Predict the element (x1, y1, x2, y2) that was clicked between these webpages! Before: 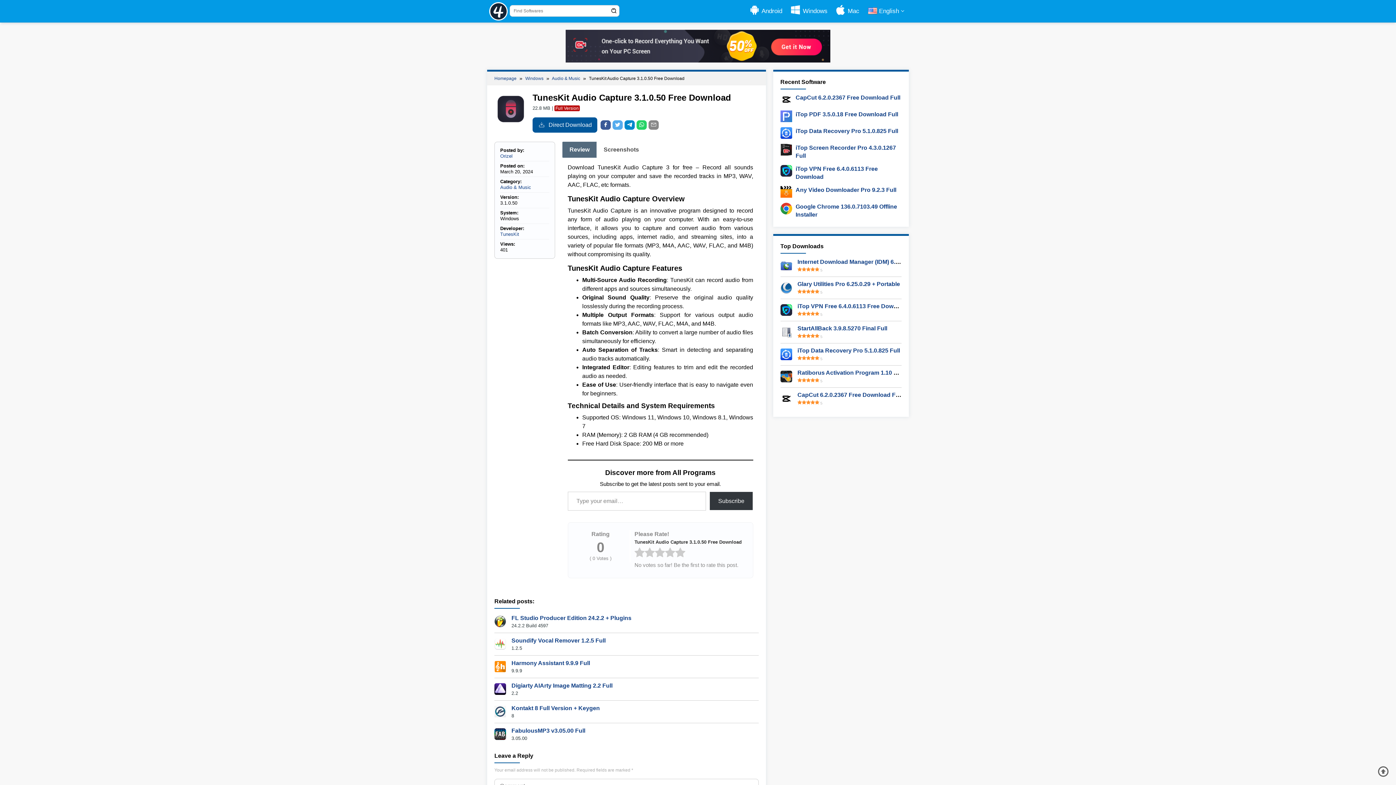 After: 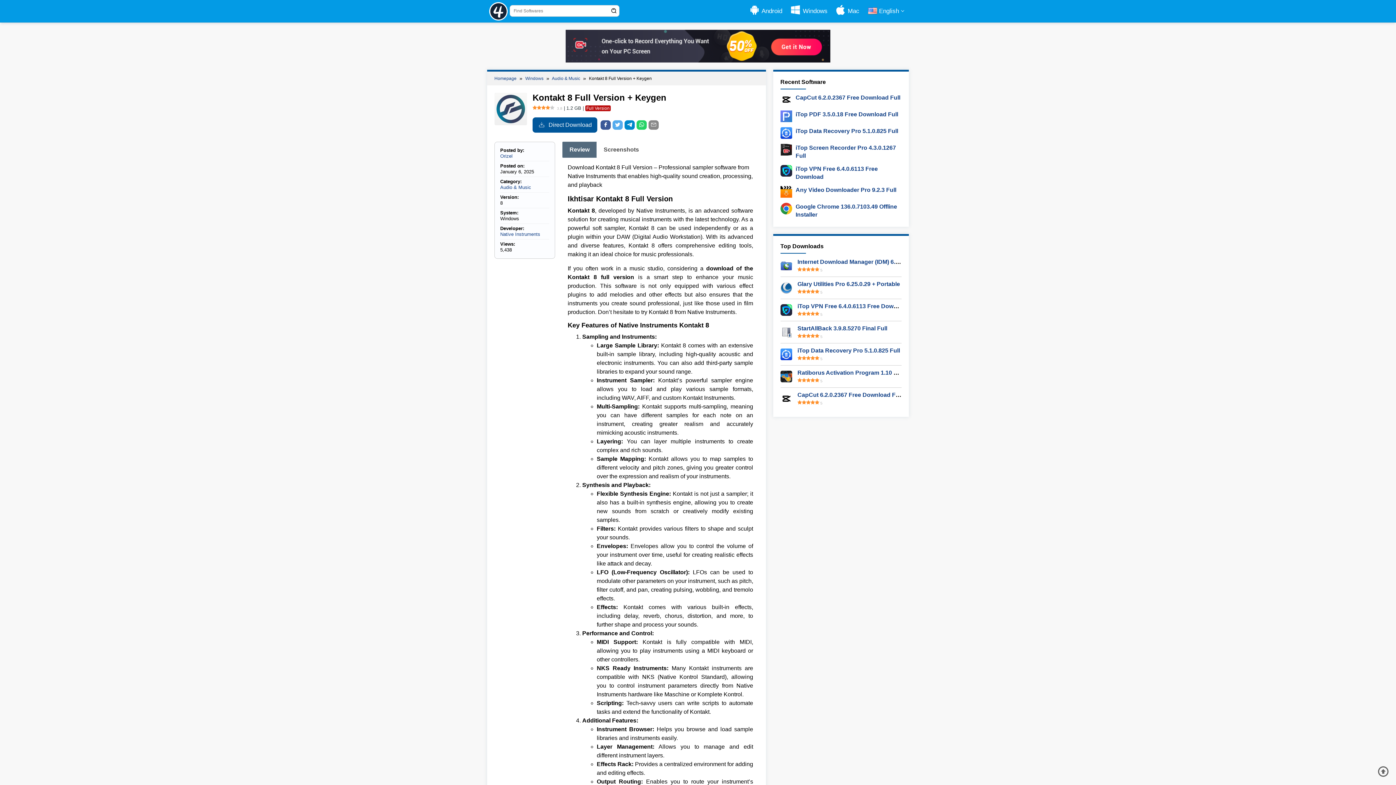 Action: bbox: (511, 705, 600, 711) label: Kontakt 8 Full Version + Keygen